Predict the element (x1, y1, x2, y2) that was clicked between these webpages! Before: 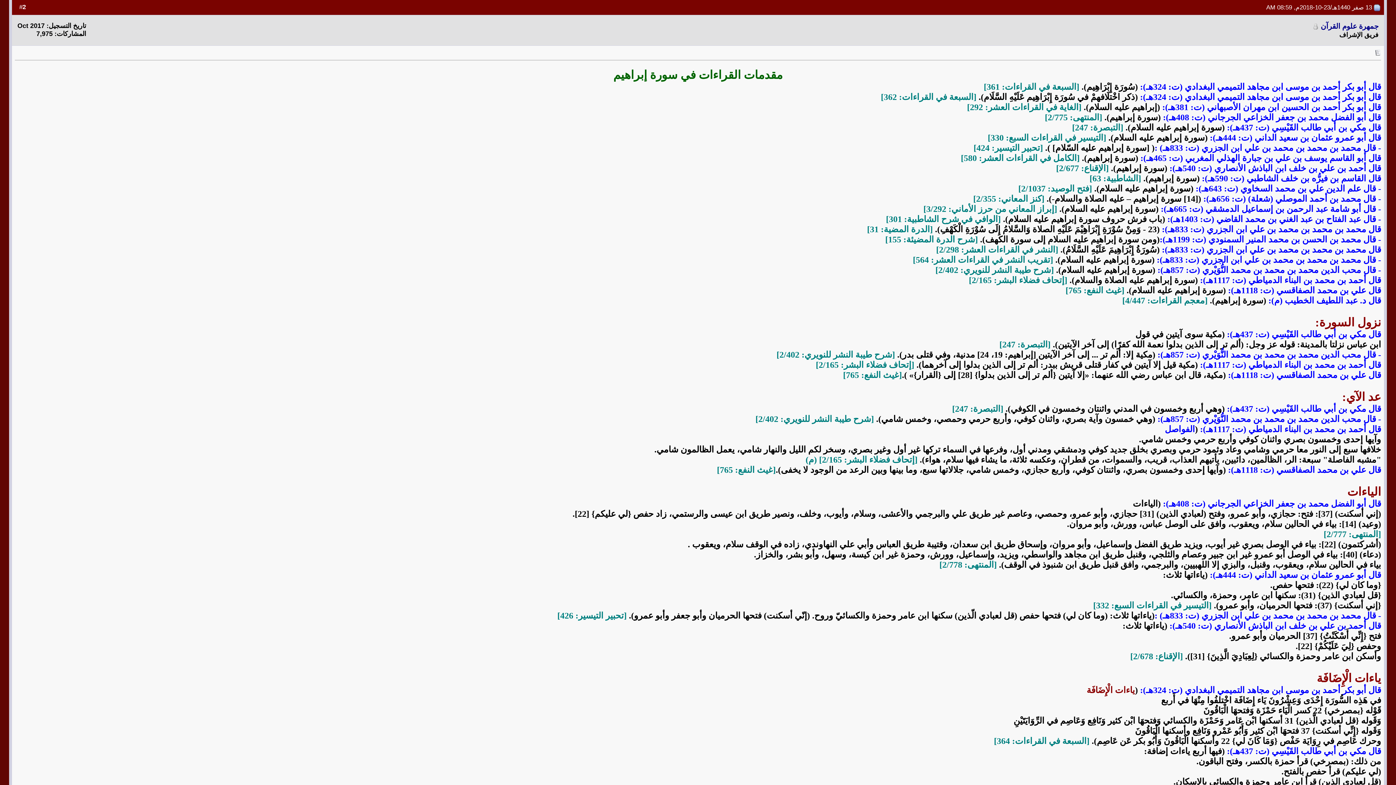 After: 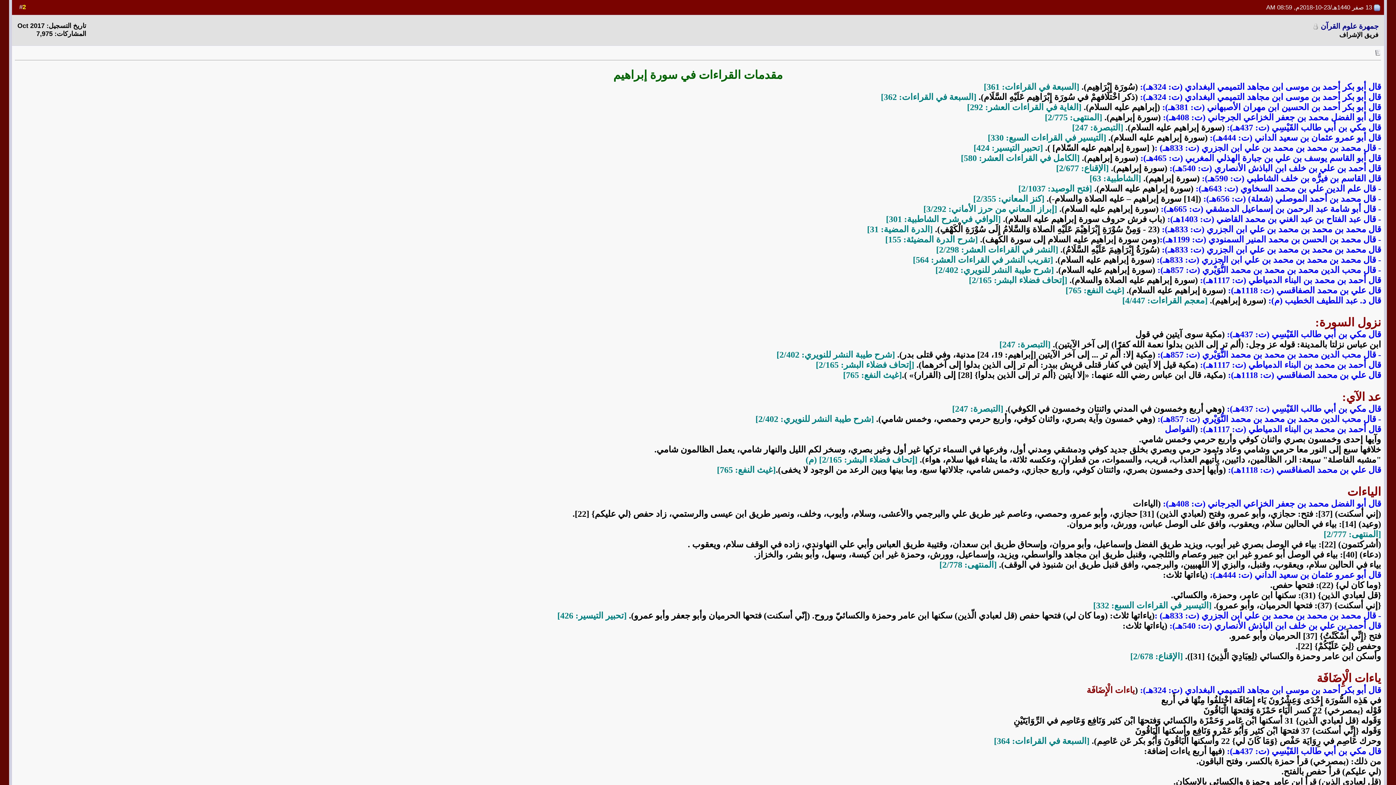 Action: bbox: (22, 3, 25, 10) label: 2